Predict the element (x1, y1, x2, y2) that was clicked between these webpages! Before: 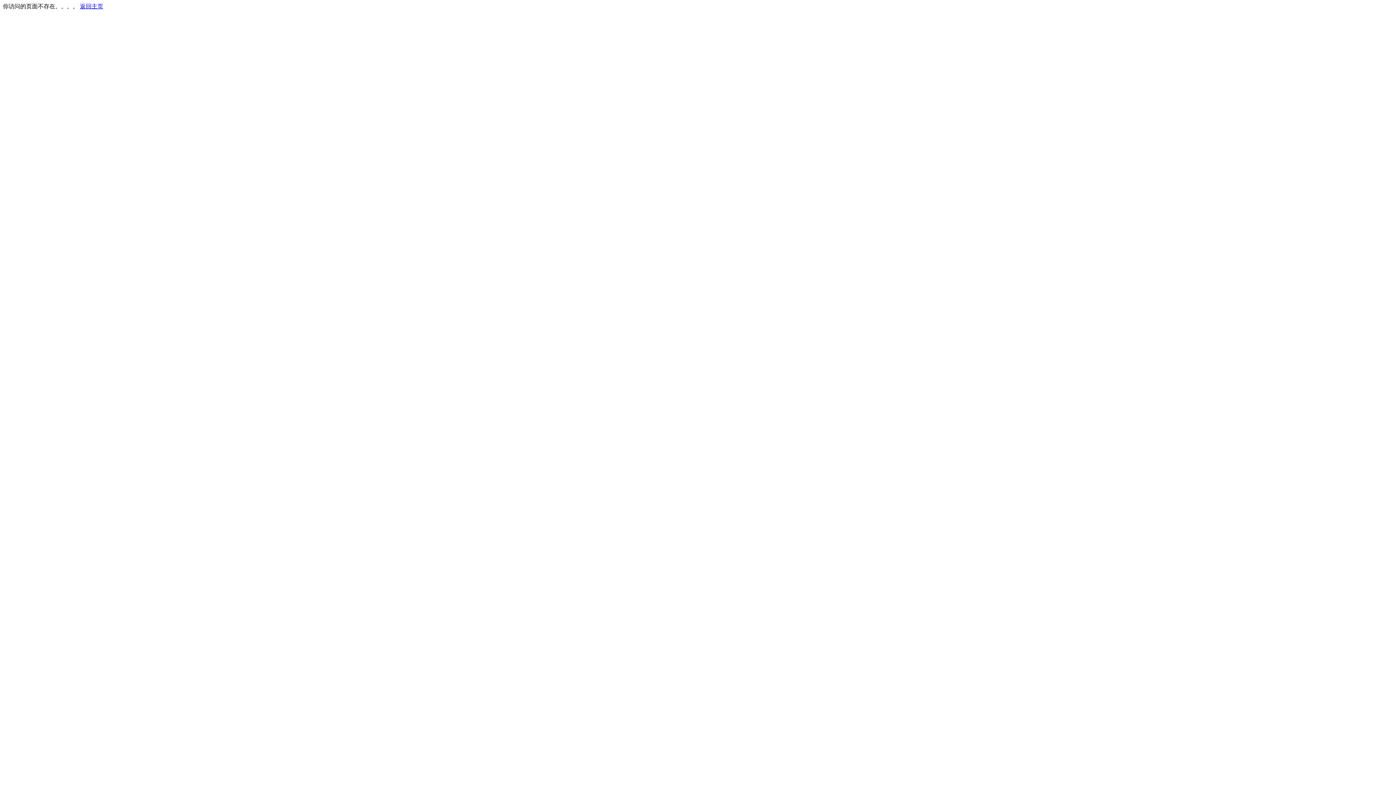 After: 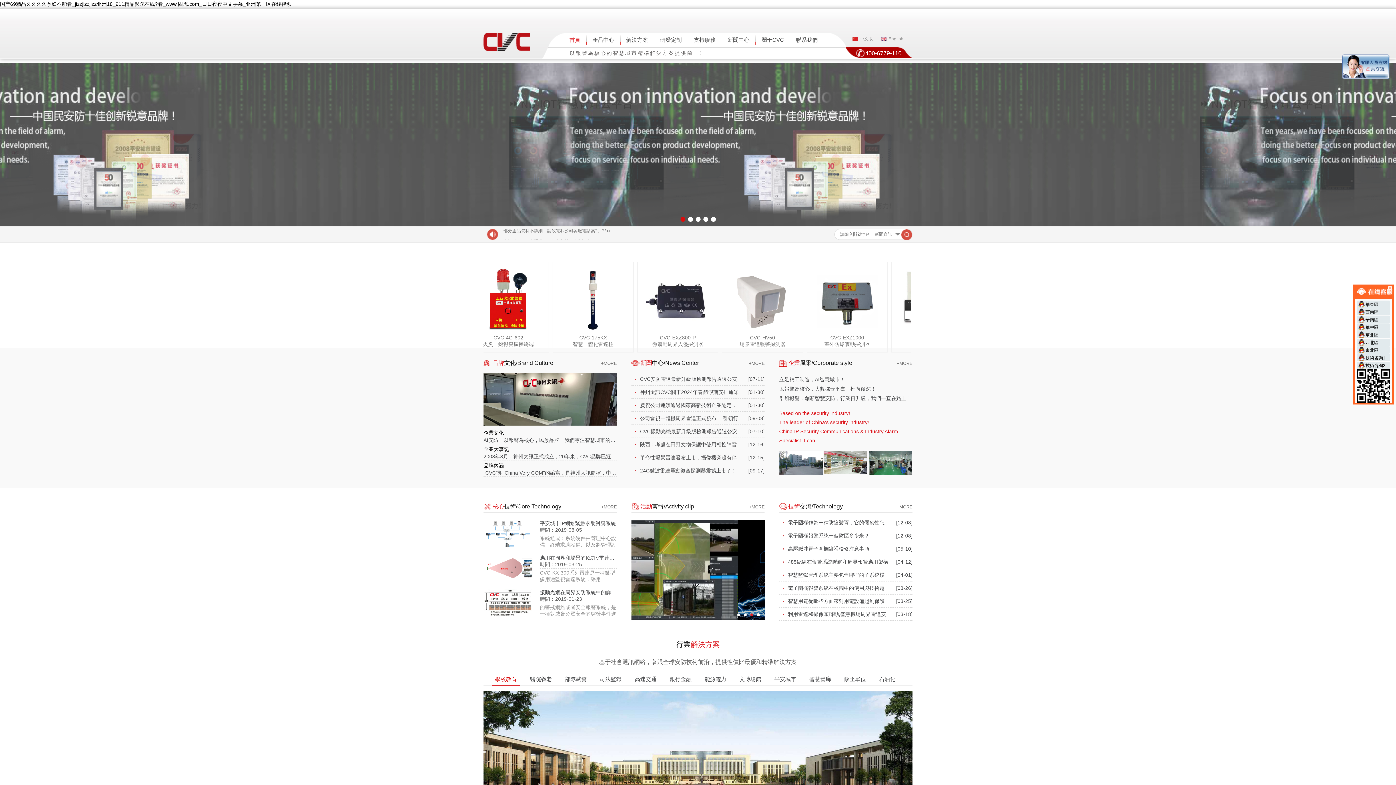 Action: bbox: (80, 3, 103, 9) label: 返回主页